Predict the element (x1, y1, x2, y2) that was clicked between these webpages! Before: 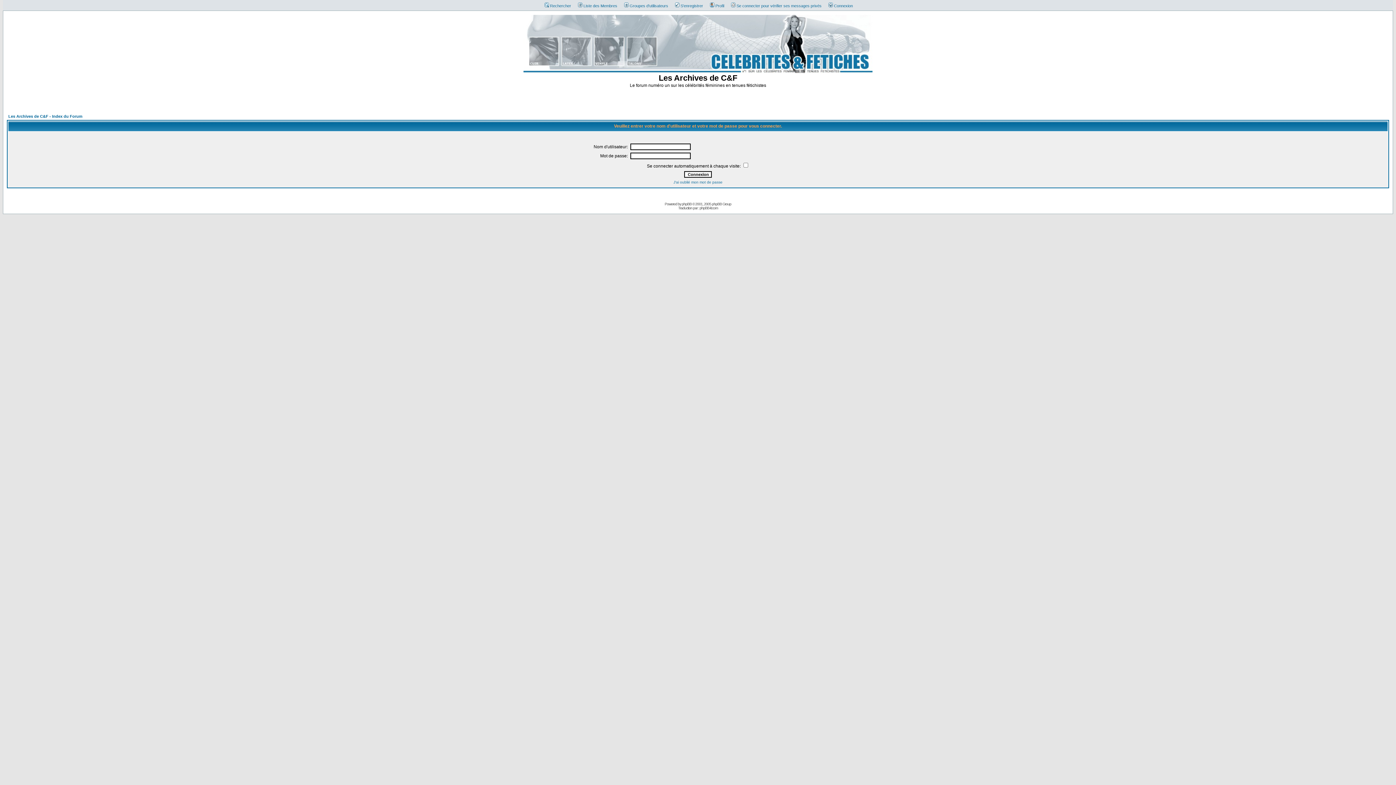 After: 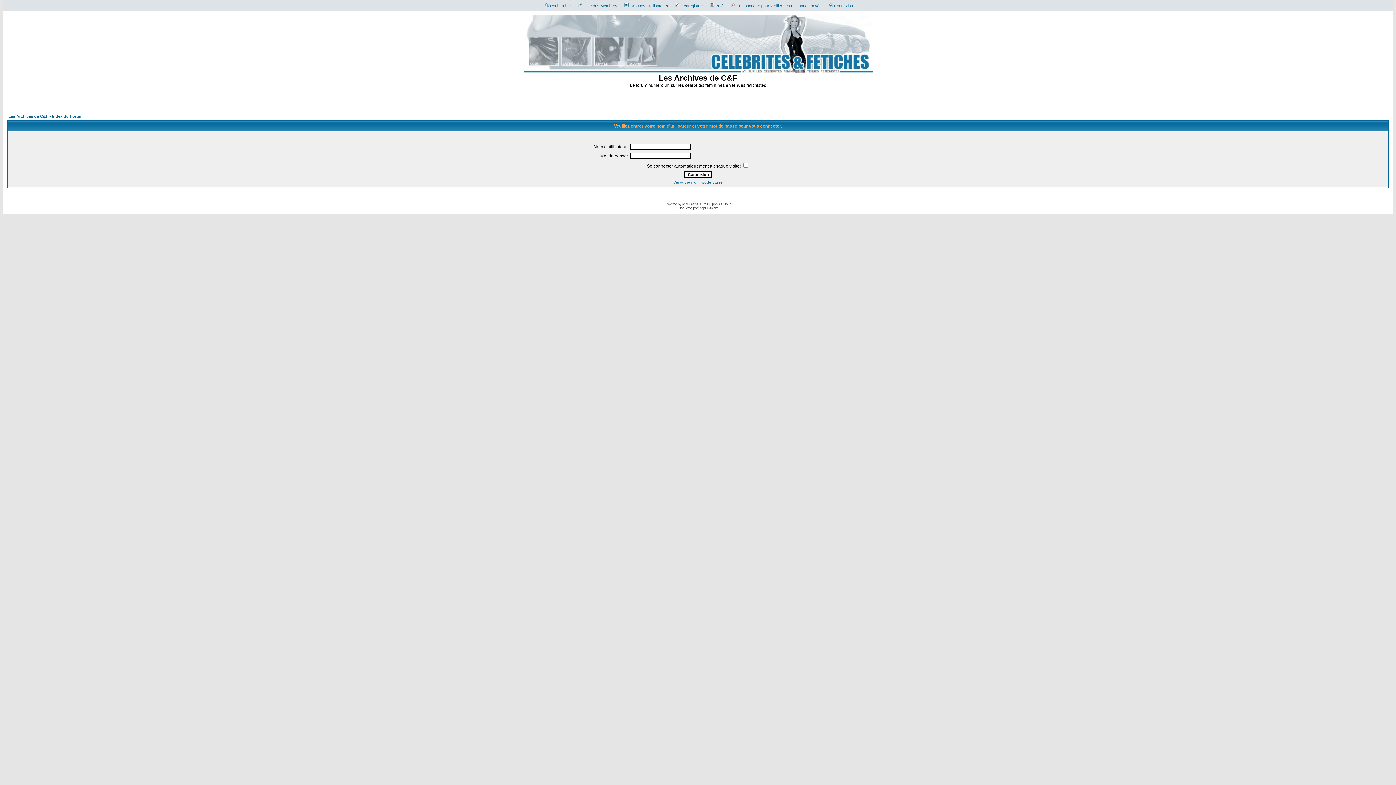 Action: bbox: (706, 3, 724, 8) label: Profil